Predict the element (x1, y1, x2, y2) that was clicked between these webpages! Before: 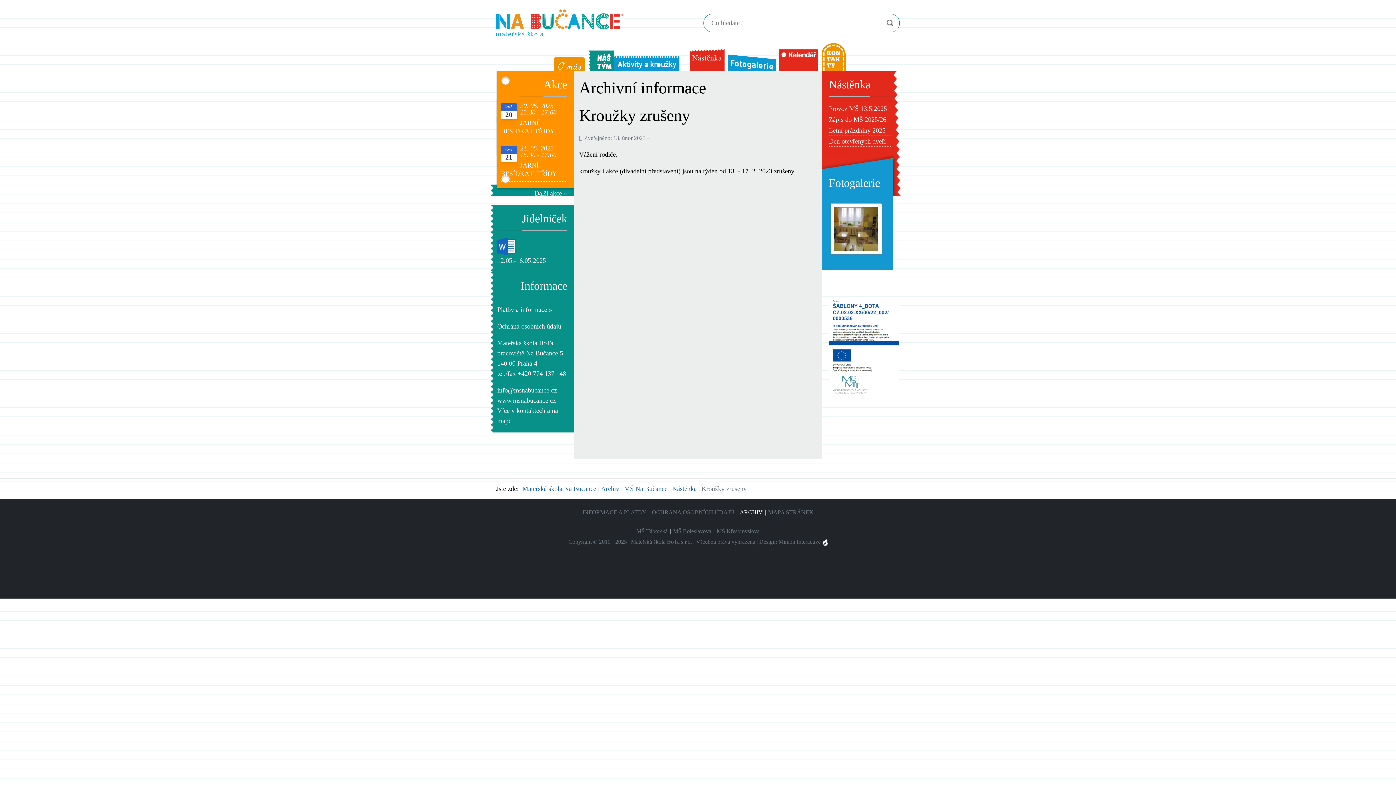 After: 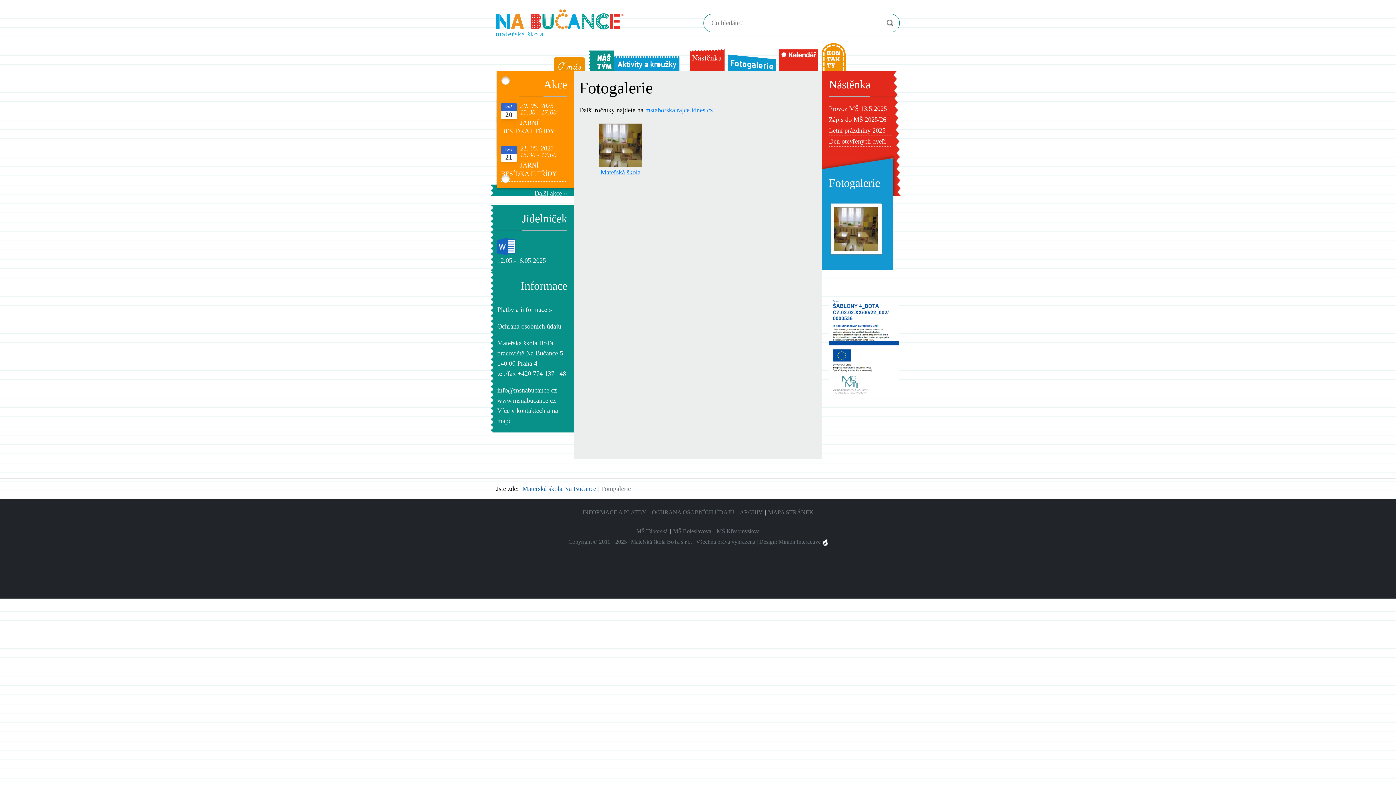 Action: bbox: (724, 51, 776, 70)